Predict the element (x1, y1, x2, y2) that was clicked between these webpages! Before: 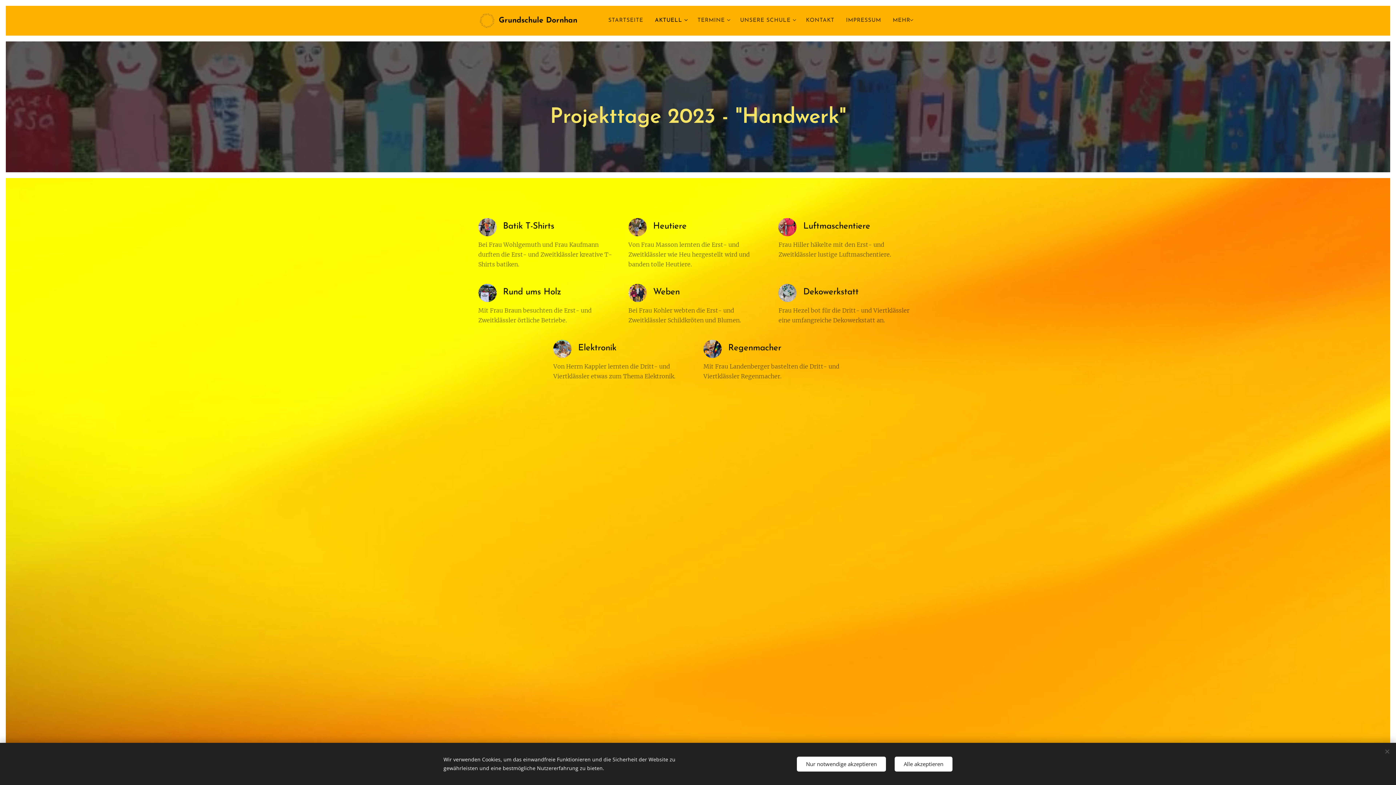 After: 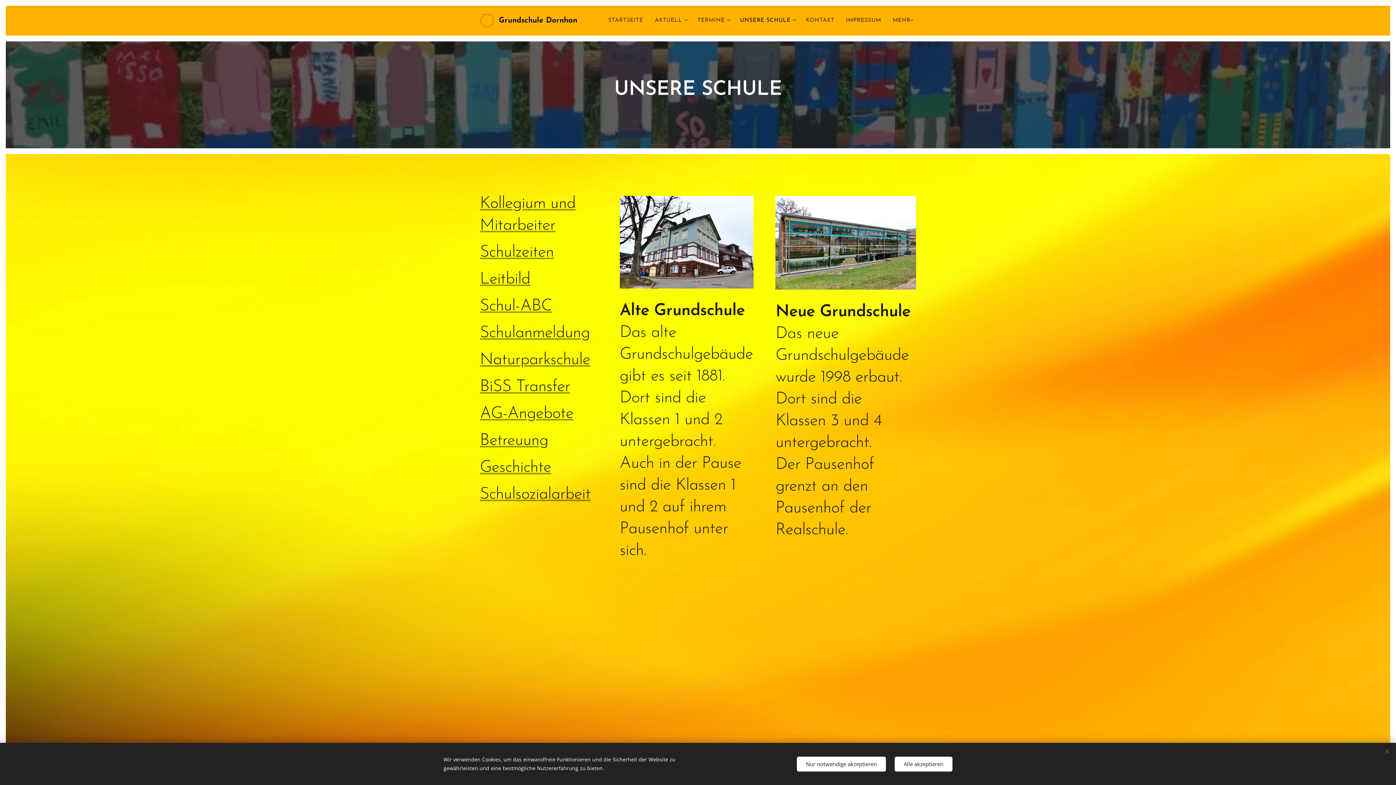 Action: bbox: (734, 11, 800, 29) label: UNSERE SCHULE